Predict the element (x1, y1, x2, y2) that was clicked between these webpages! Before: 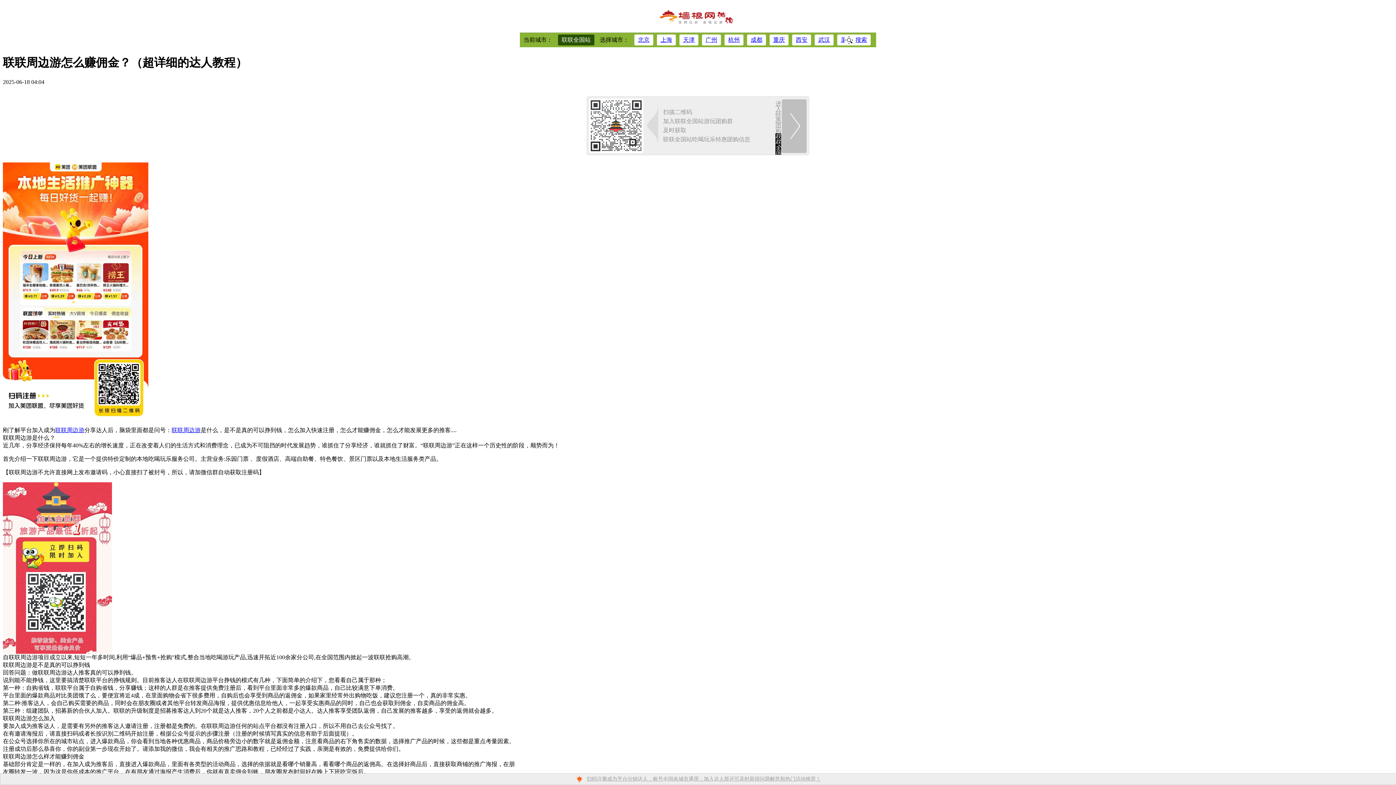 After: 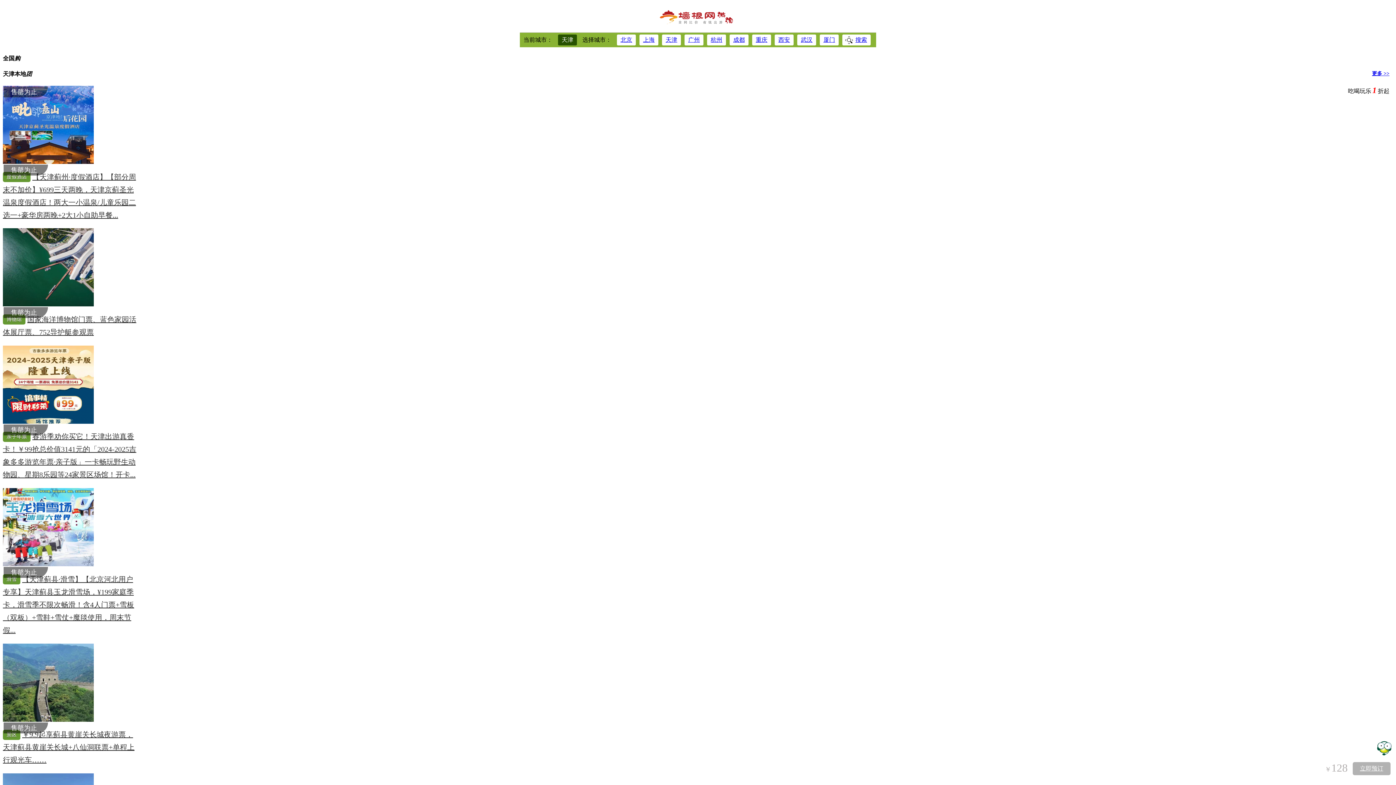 Action: label: 天津 bbox: (679, 34, 698, 45)